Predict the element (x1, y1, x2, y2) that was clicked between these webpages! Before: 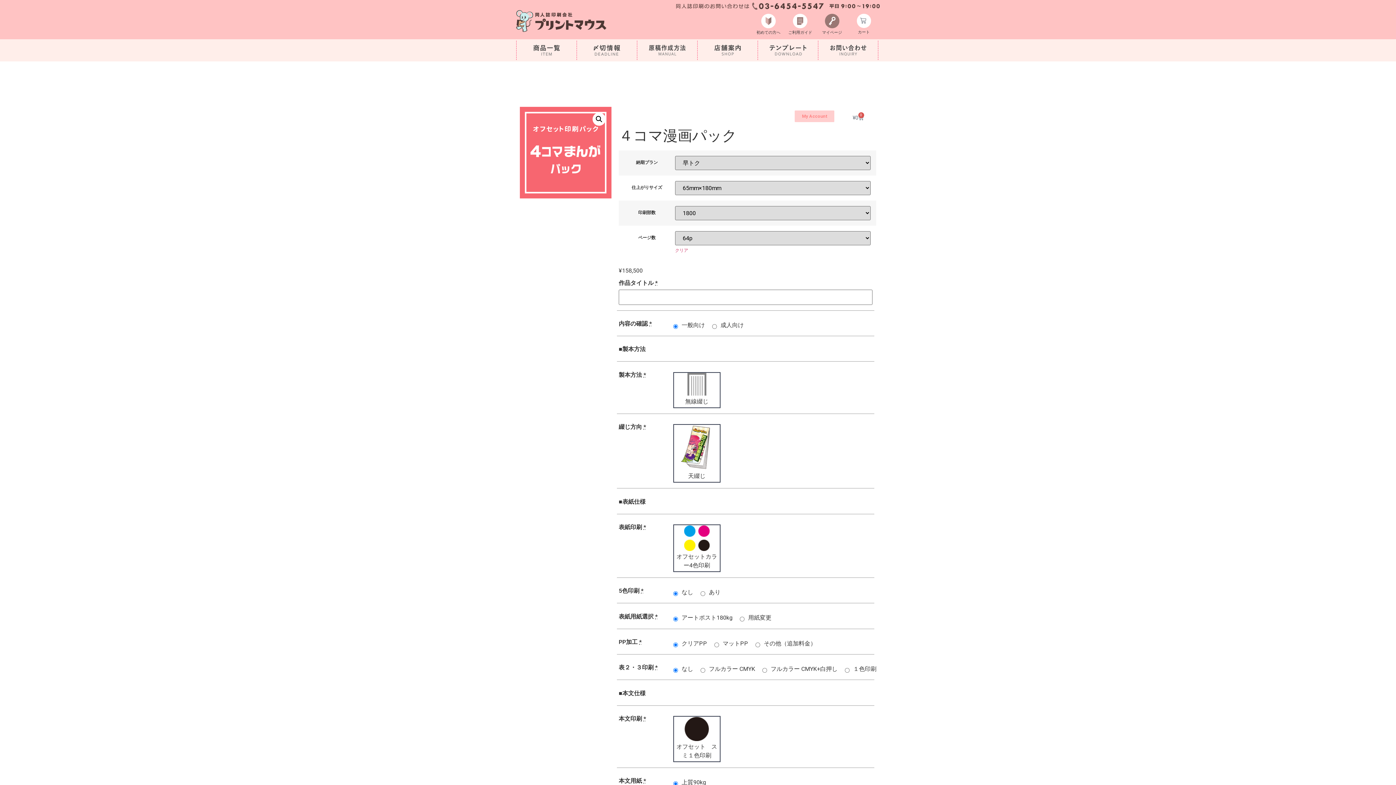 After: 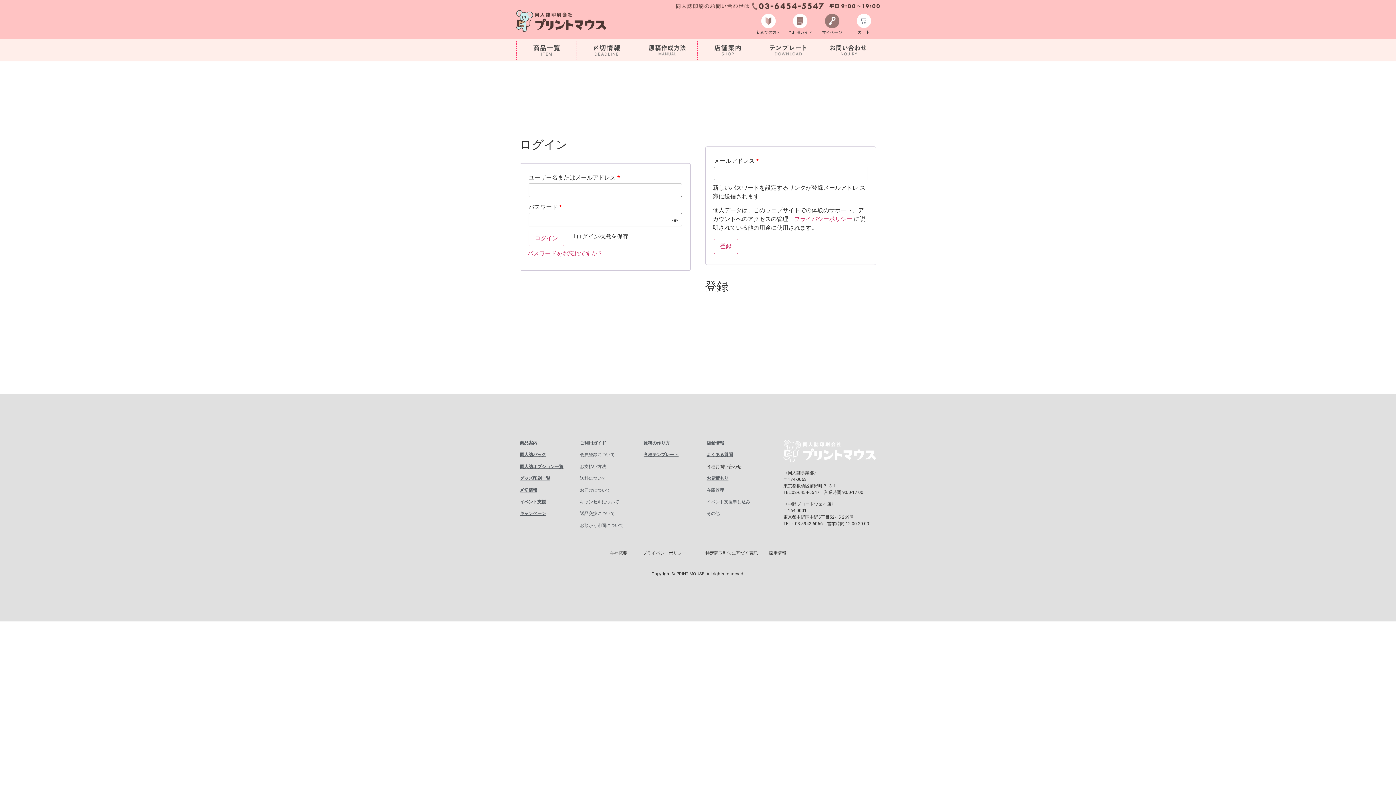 Action: bbox: (794, 110, 834, 122) label: My Account